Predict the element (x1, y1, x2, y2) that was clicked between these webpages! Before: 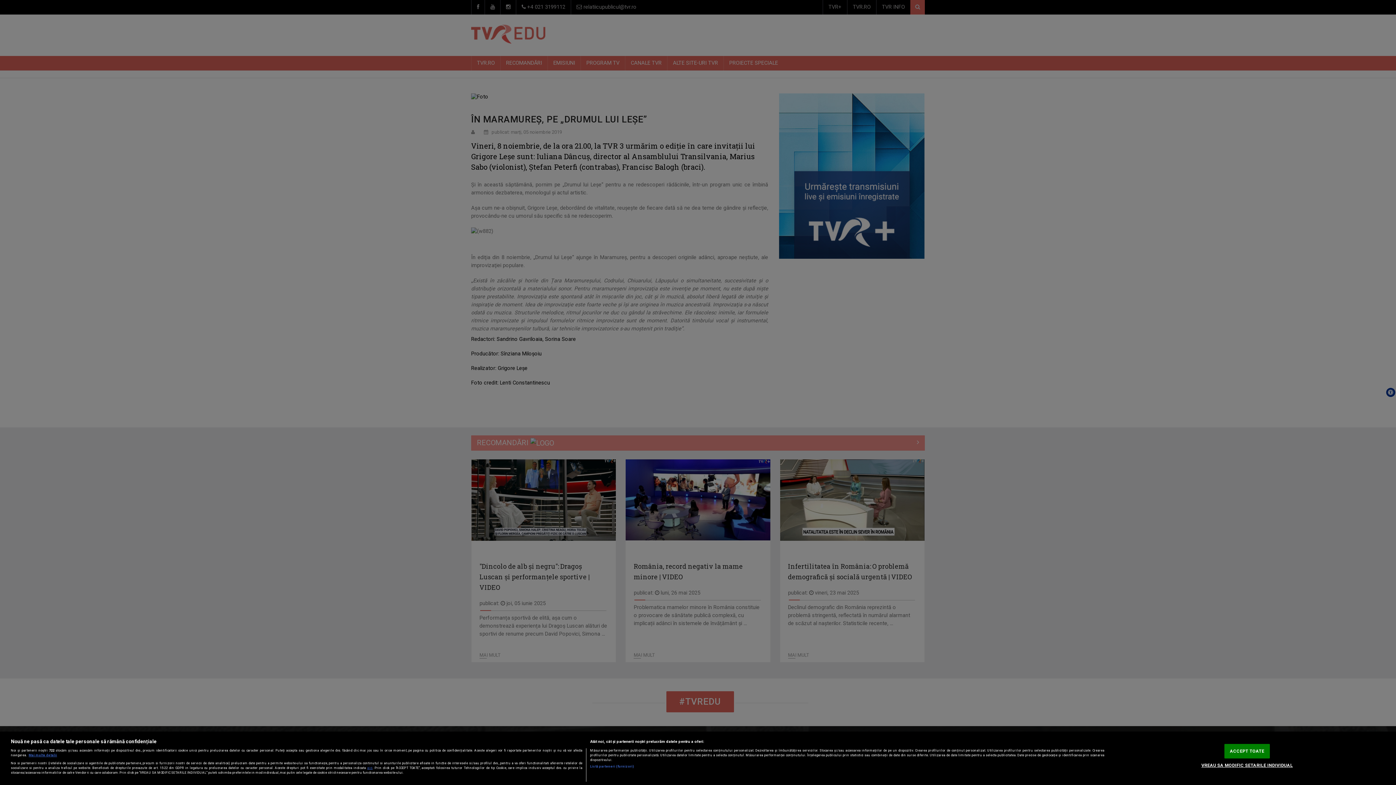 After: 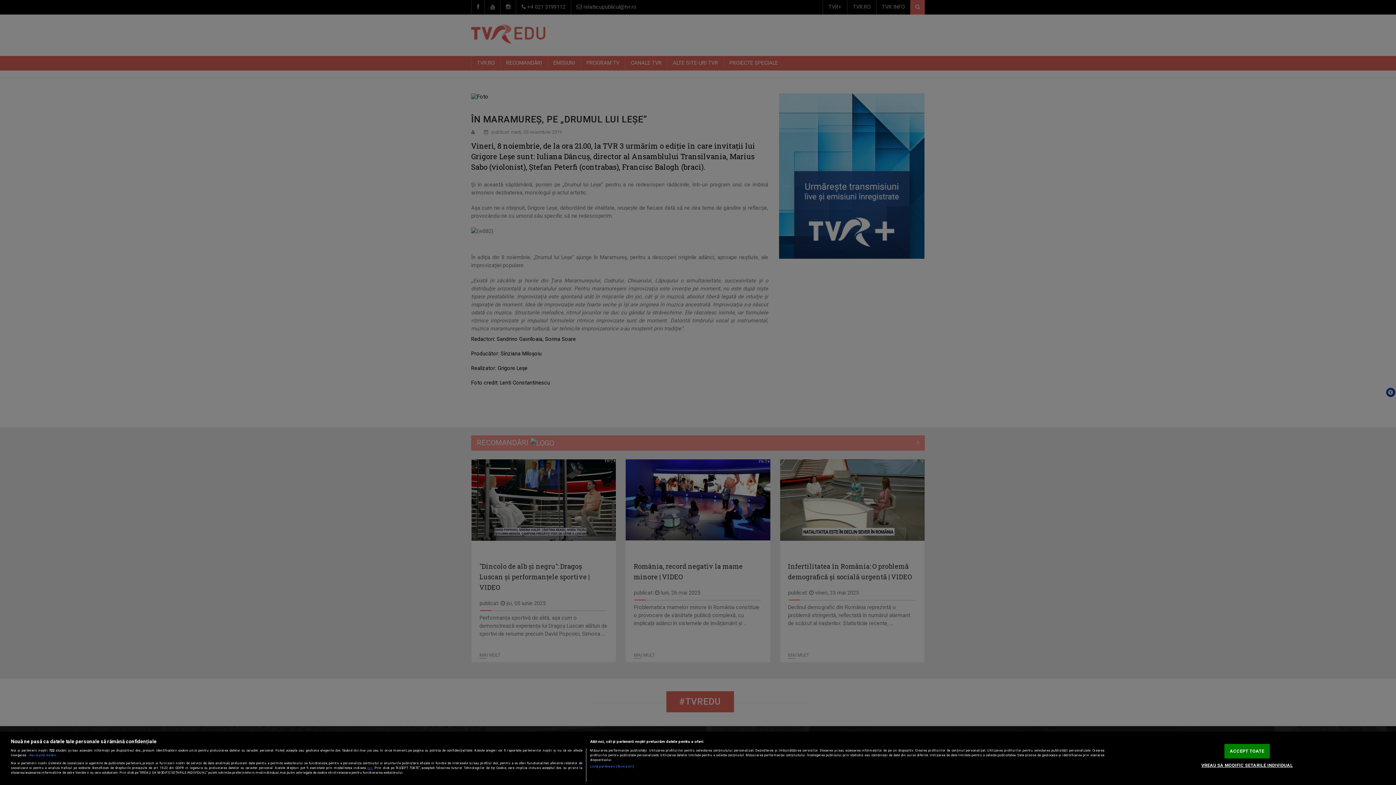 Action: label: Mai multe informații despre confidențialitatea datelor dvs., se deschide într-o fereastră nouă bbox: (28, 753, 57, 757)